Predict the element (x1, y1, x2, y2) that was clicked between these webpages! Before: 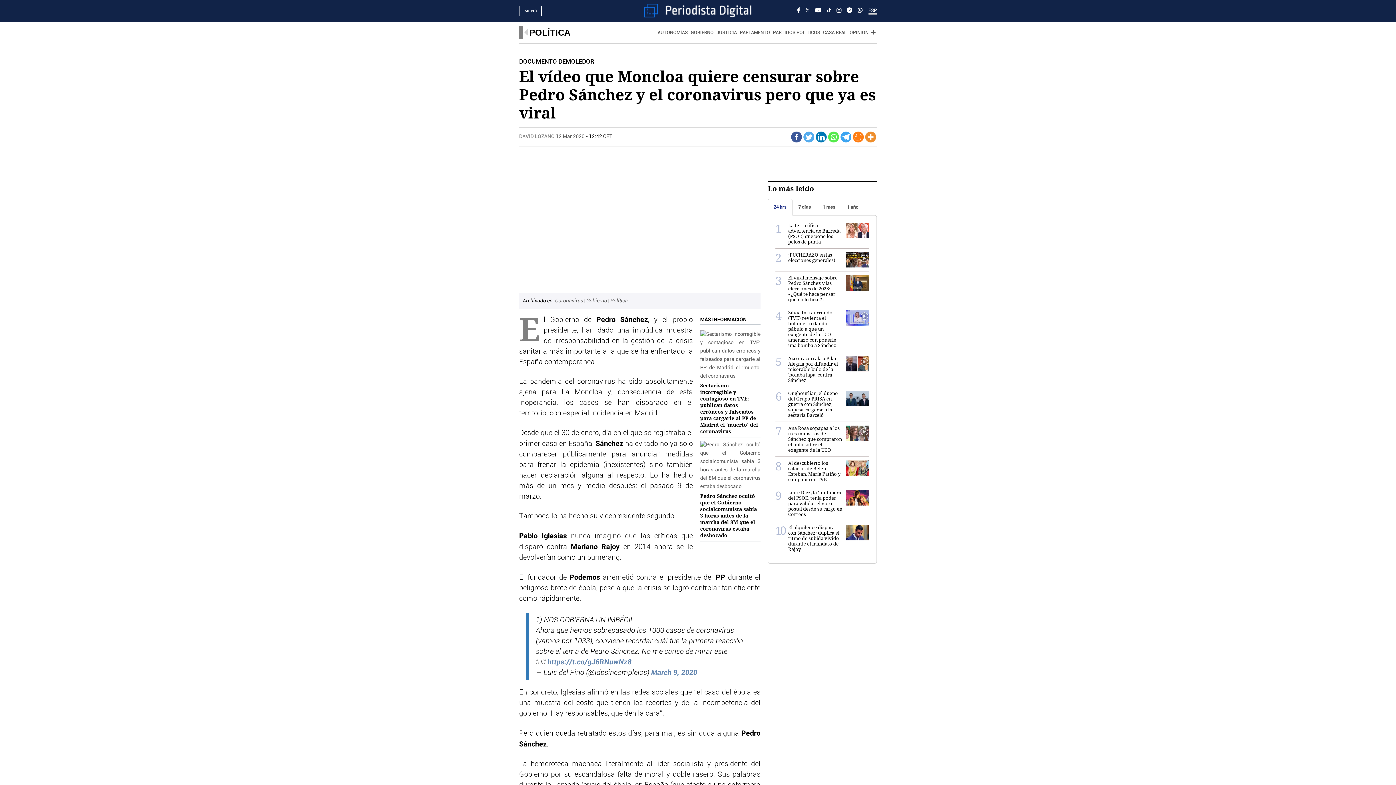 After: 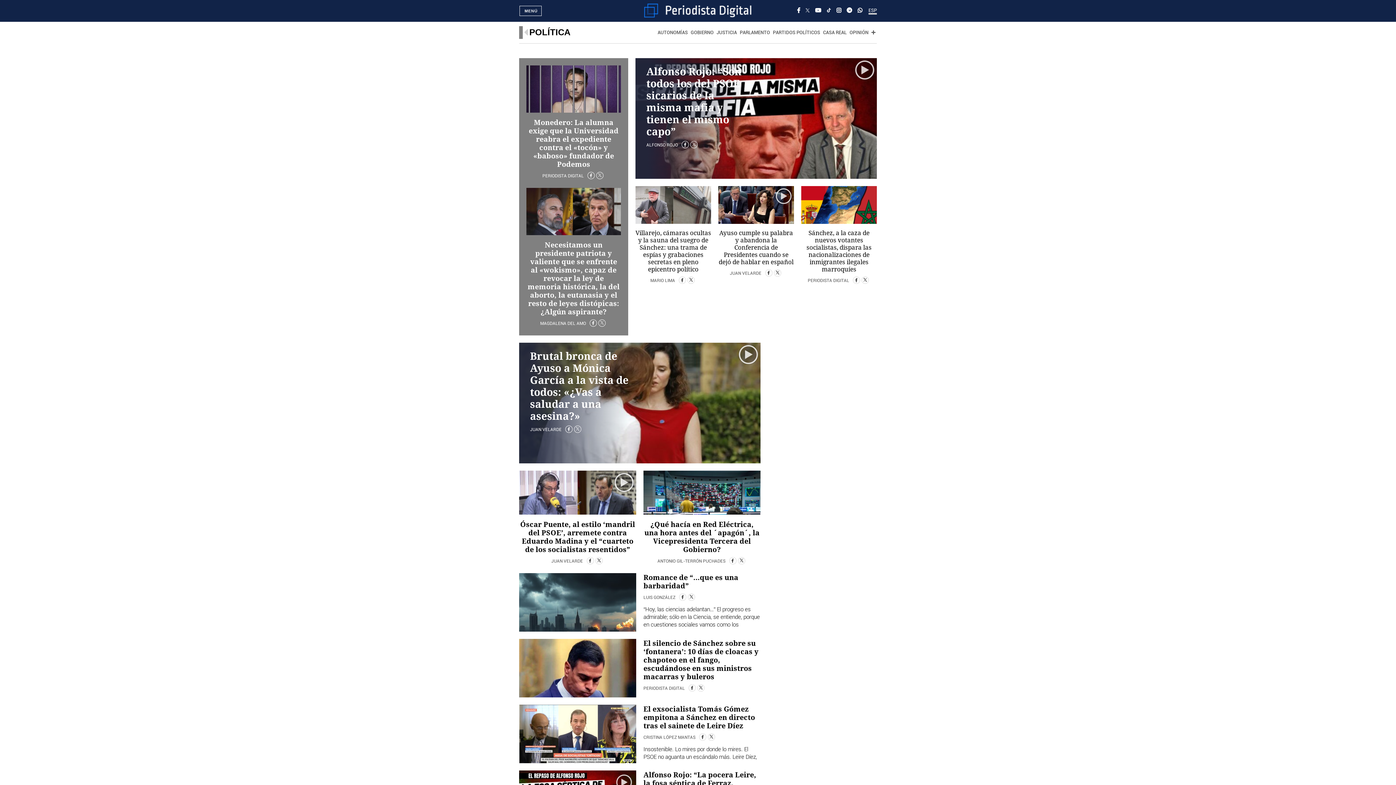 Action: bbox: (529, 27, 570, 37) label: POLÍTICA